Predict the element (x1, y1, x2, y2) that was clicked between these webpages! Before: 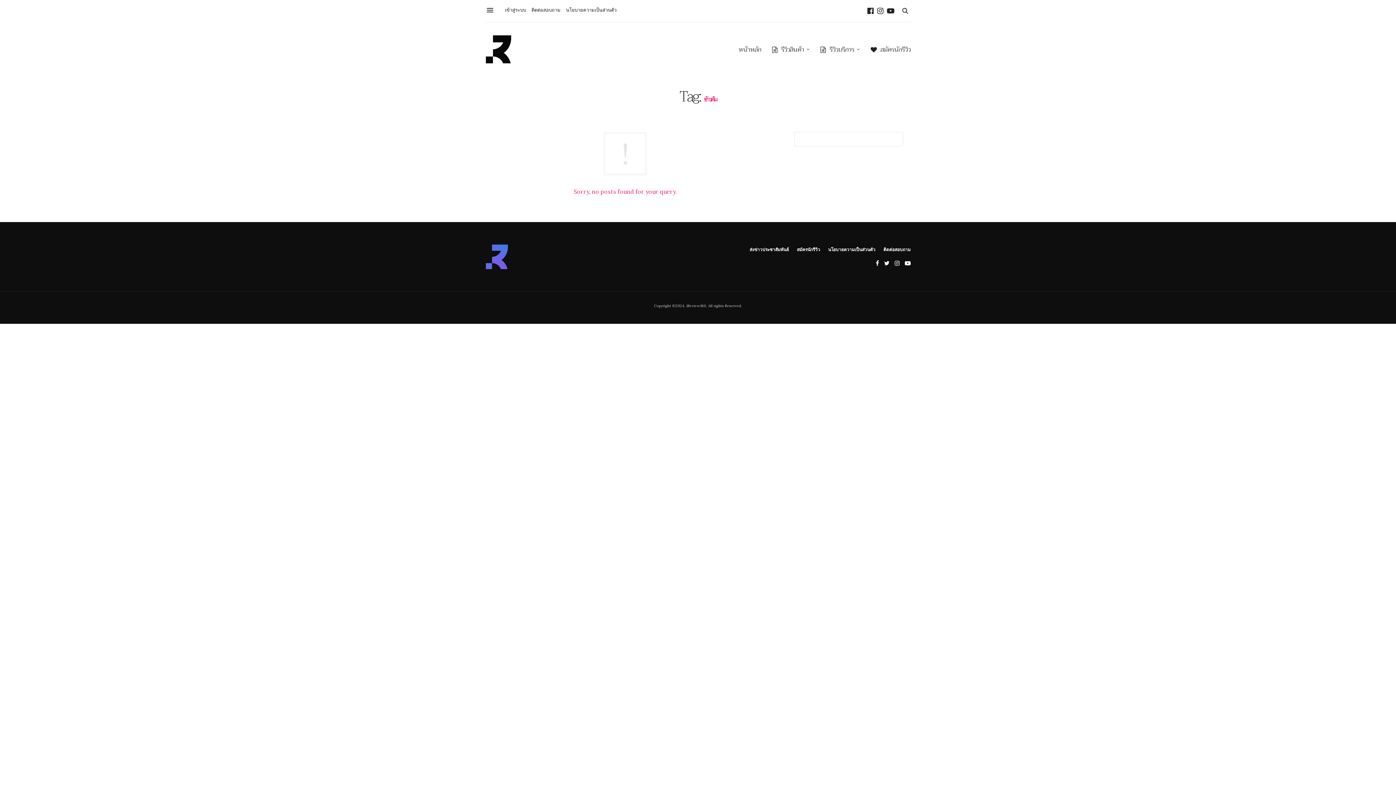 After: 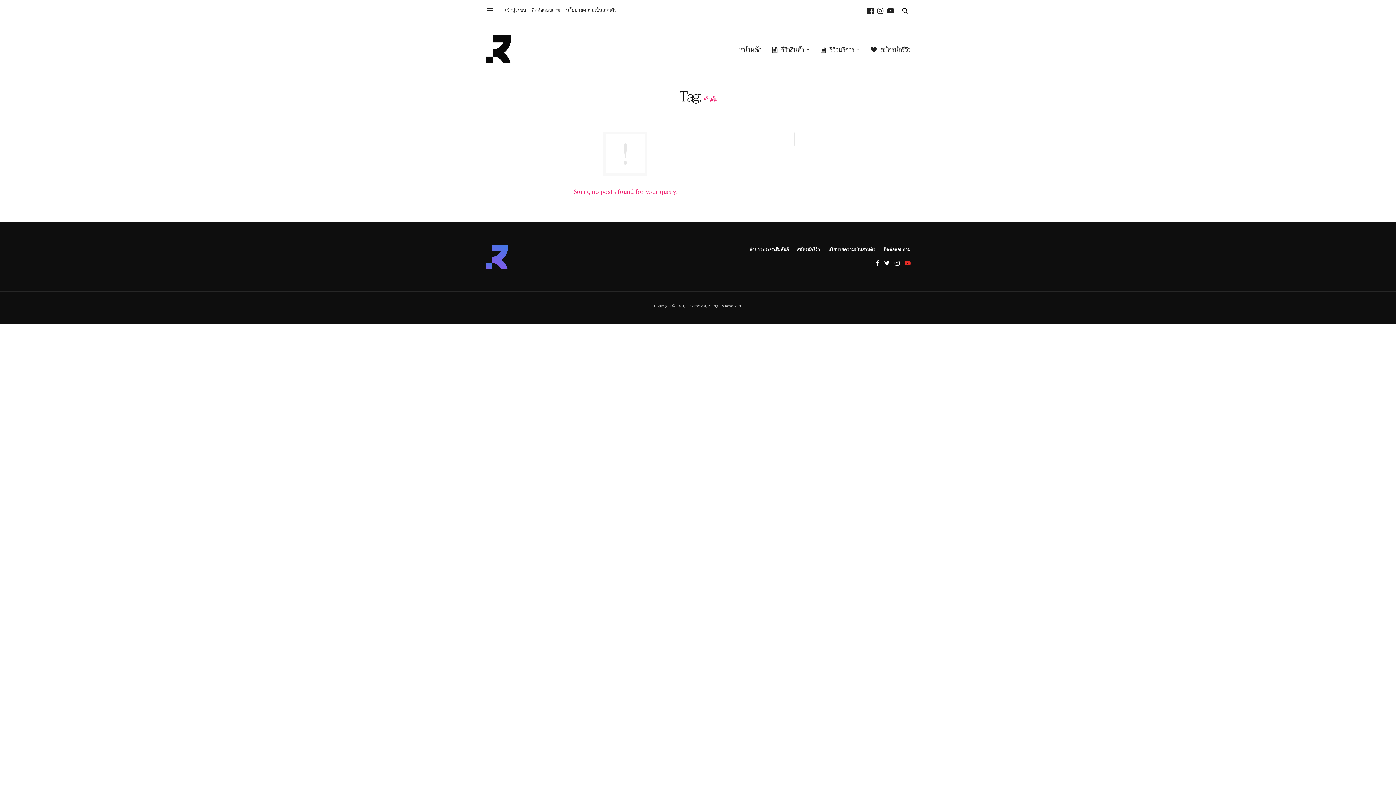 Action: bbox: (903, 258, 910, 267)